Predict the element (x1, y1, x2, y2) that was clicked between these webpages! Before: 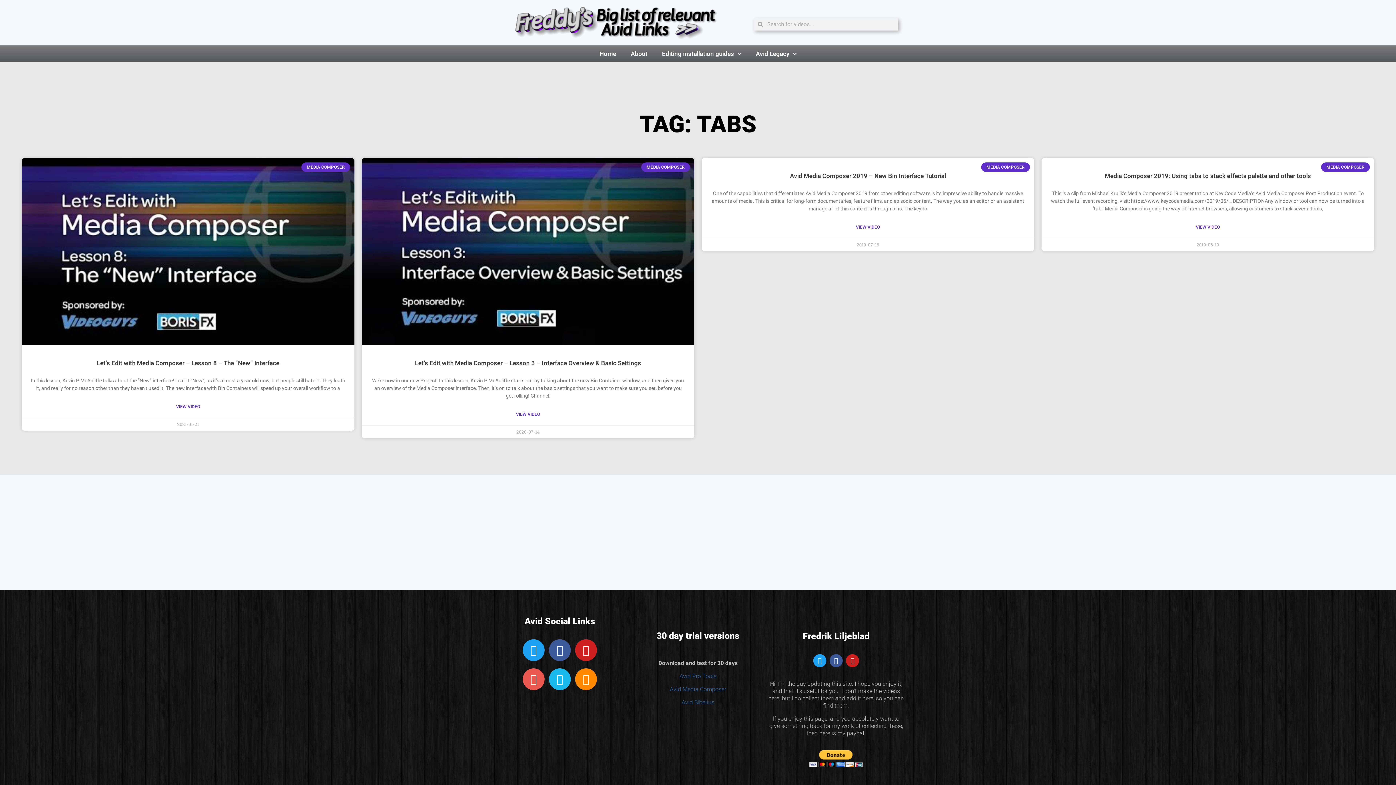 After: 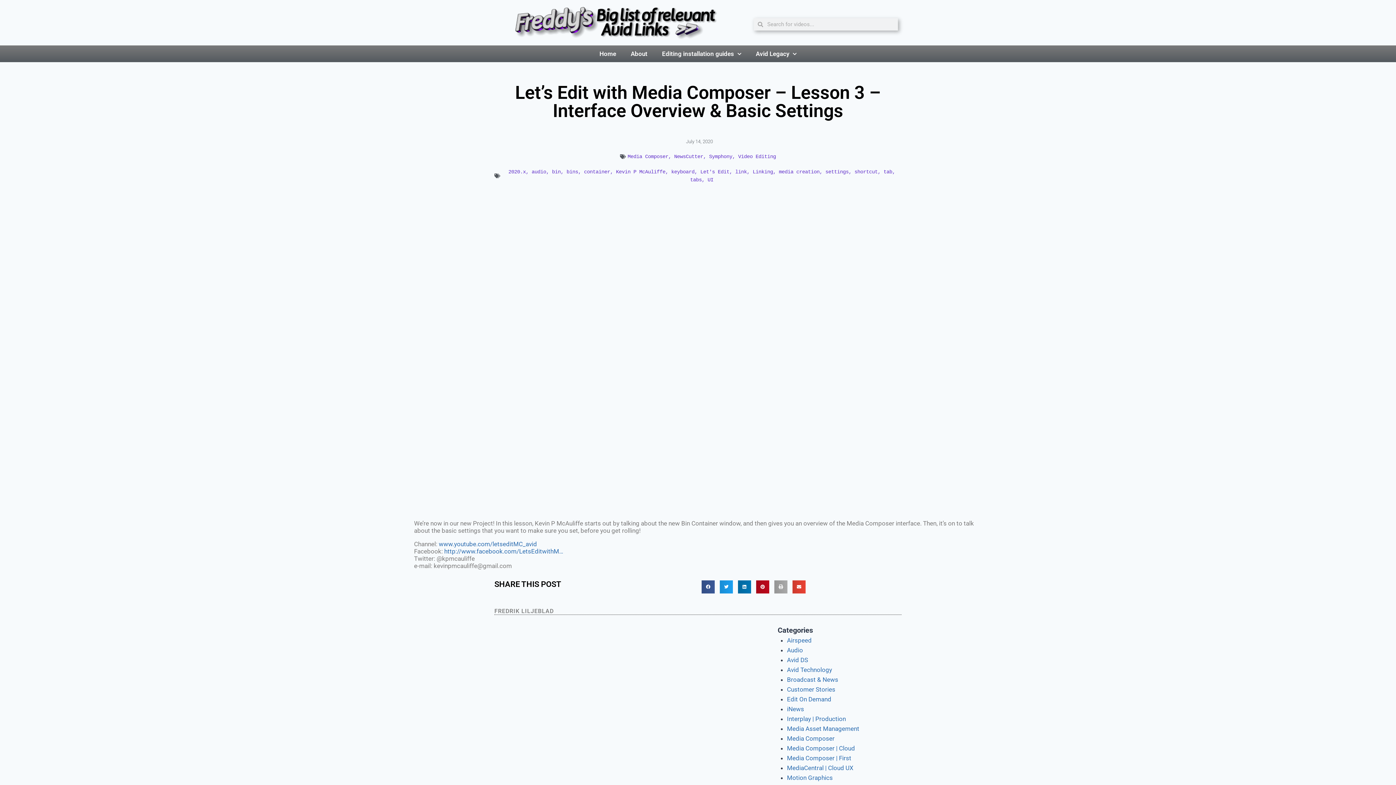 Action: bbox: (361, 158, 694, 345)